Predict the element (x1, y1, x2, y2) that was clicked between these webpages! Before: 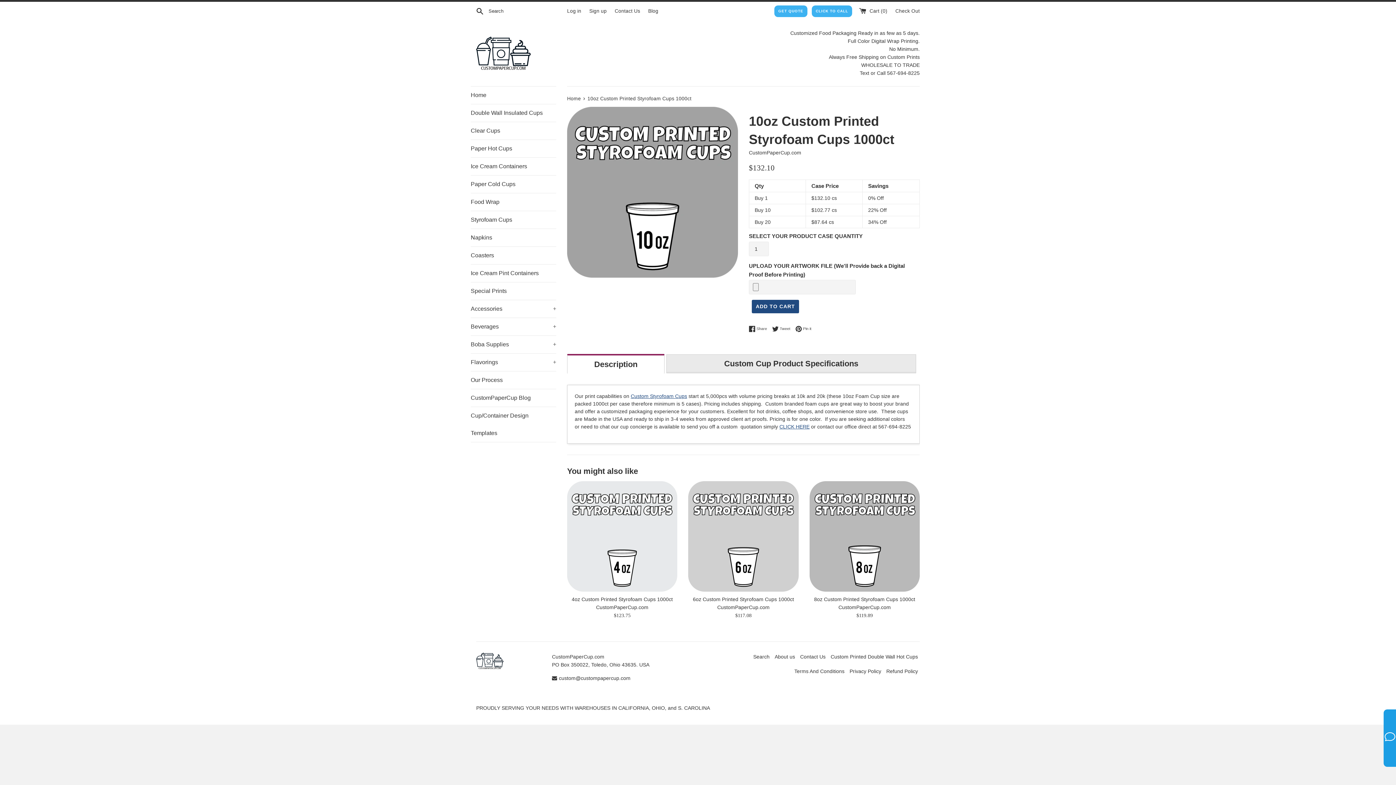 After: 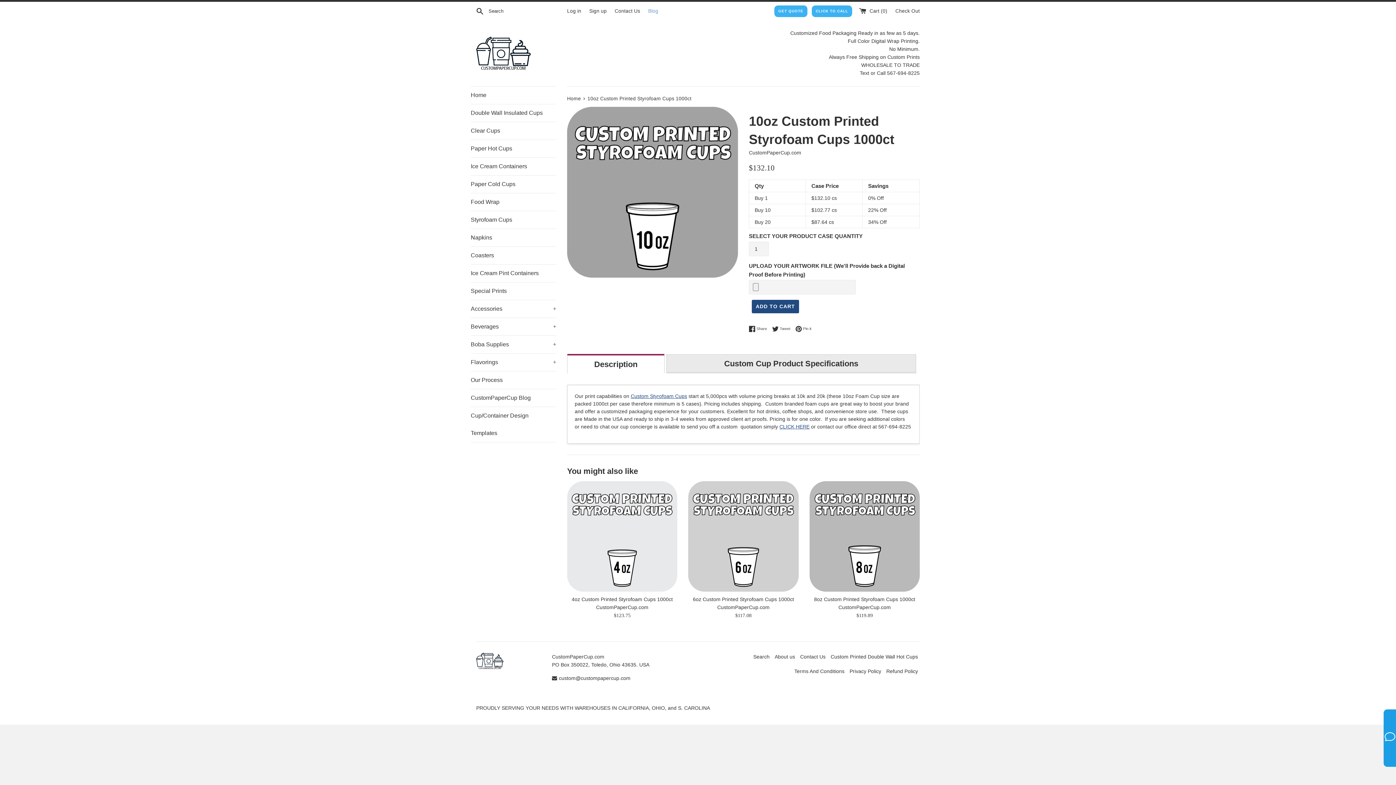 Action: bbox: (648, 8, 658, 13) label: Blog